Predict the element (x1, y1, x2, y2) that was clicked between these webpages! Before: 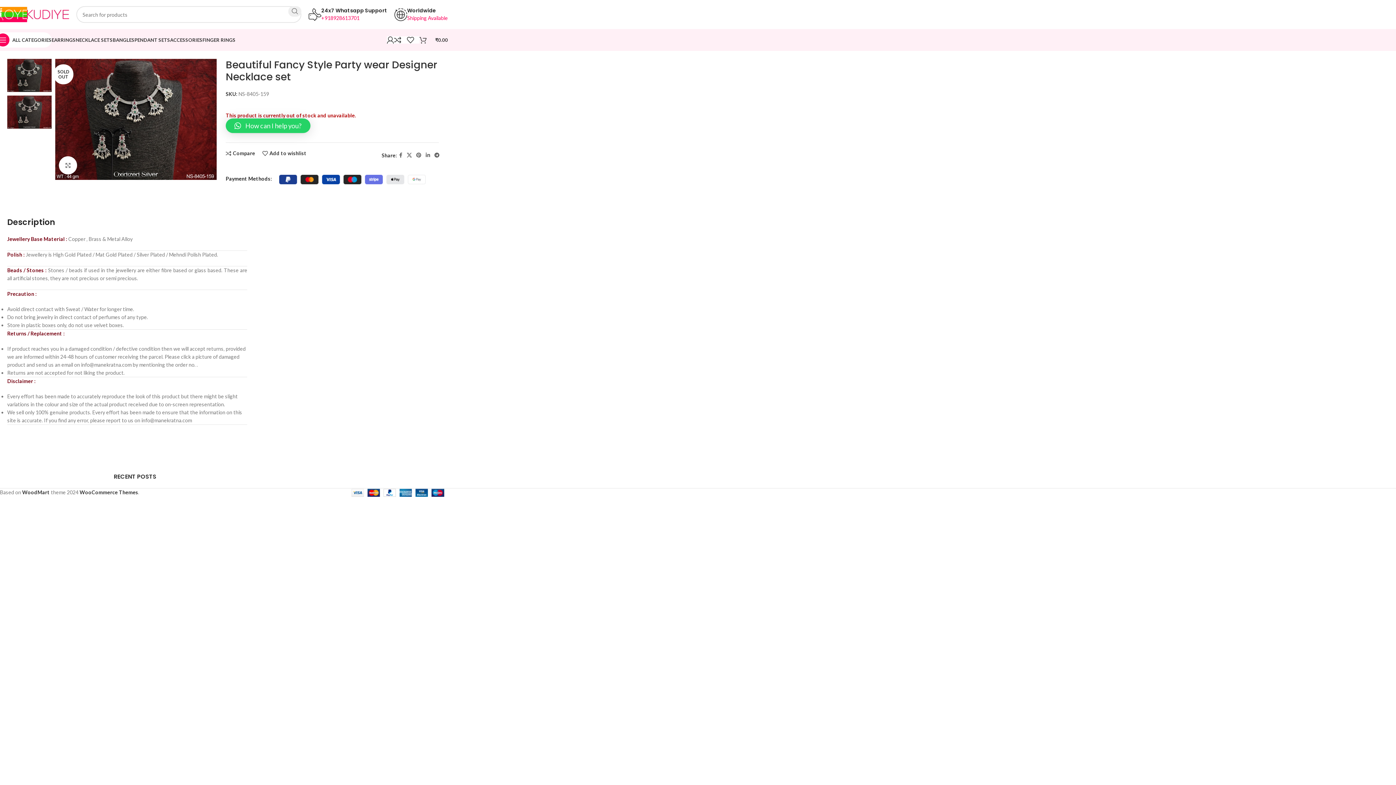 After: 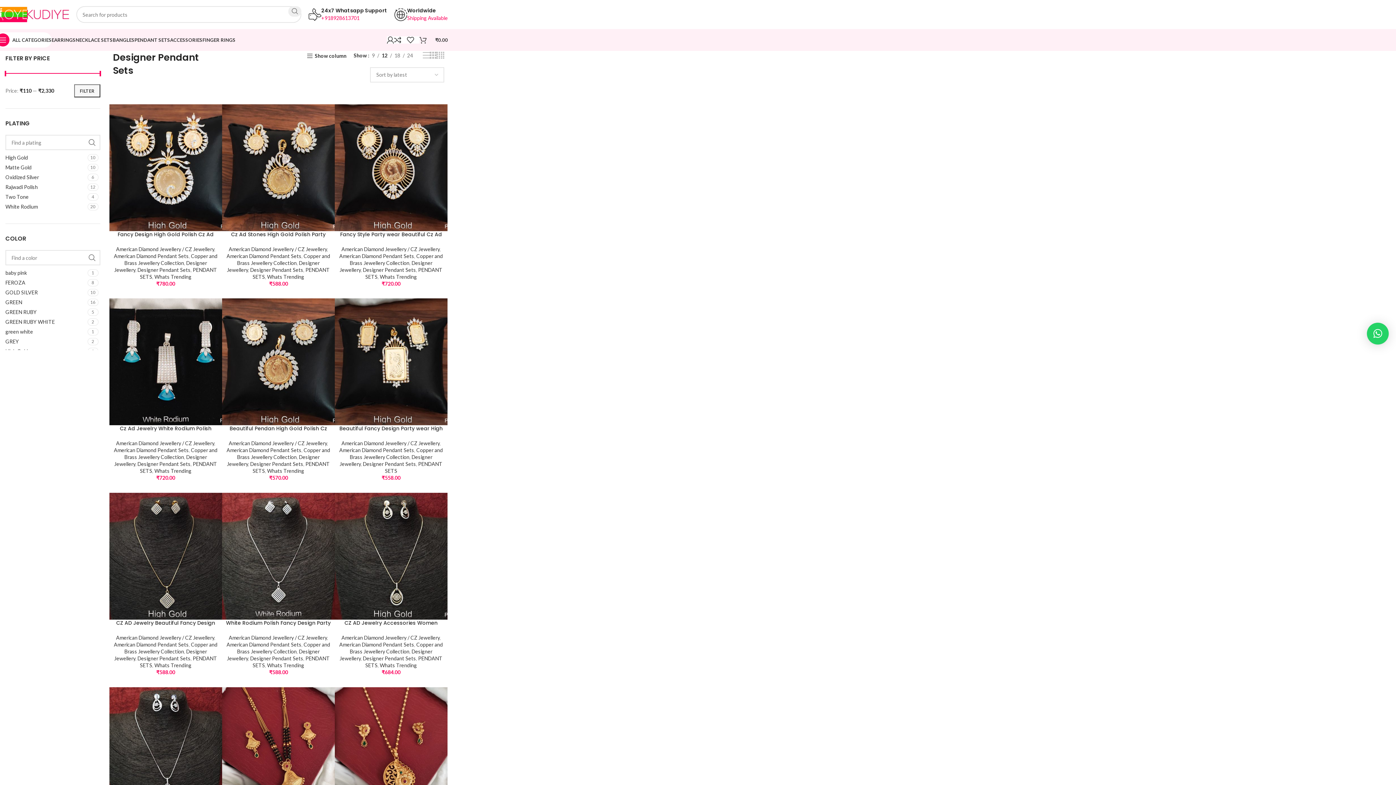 Action: label: PENDANT SETS bbox: (134, 32, 170, 47)